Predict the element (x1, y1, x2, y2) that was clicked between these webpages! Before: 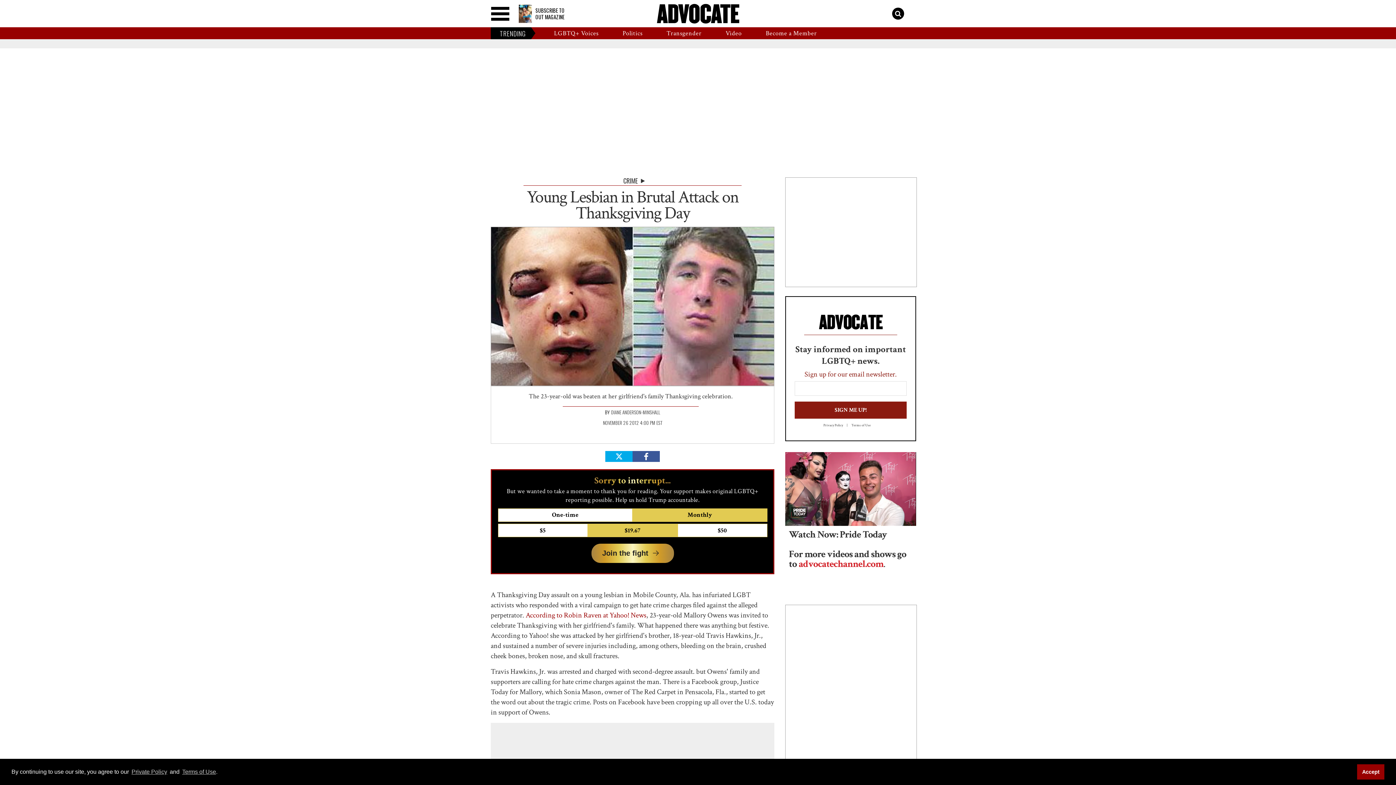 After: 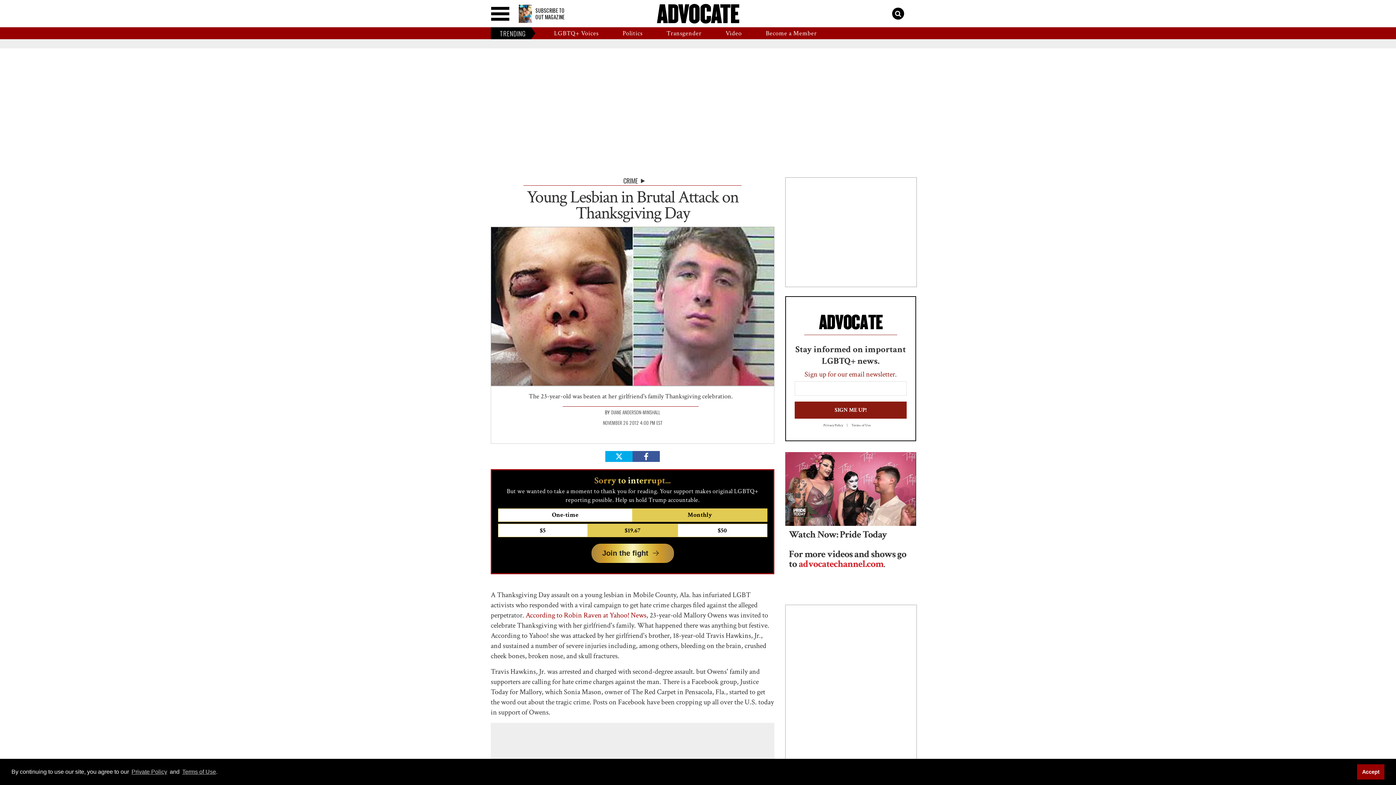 Action: bbox: (632, 451, 660, 462) label: Share on Facebook